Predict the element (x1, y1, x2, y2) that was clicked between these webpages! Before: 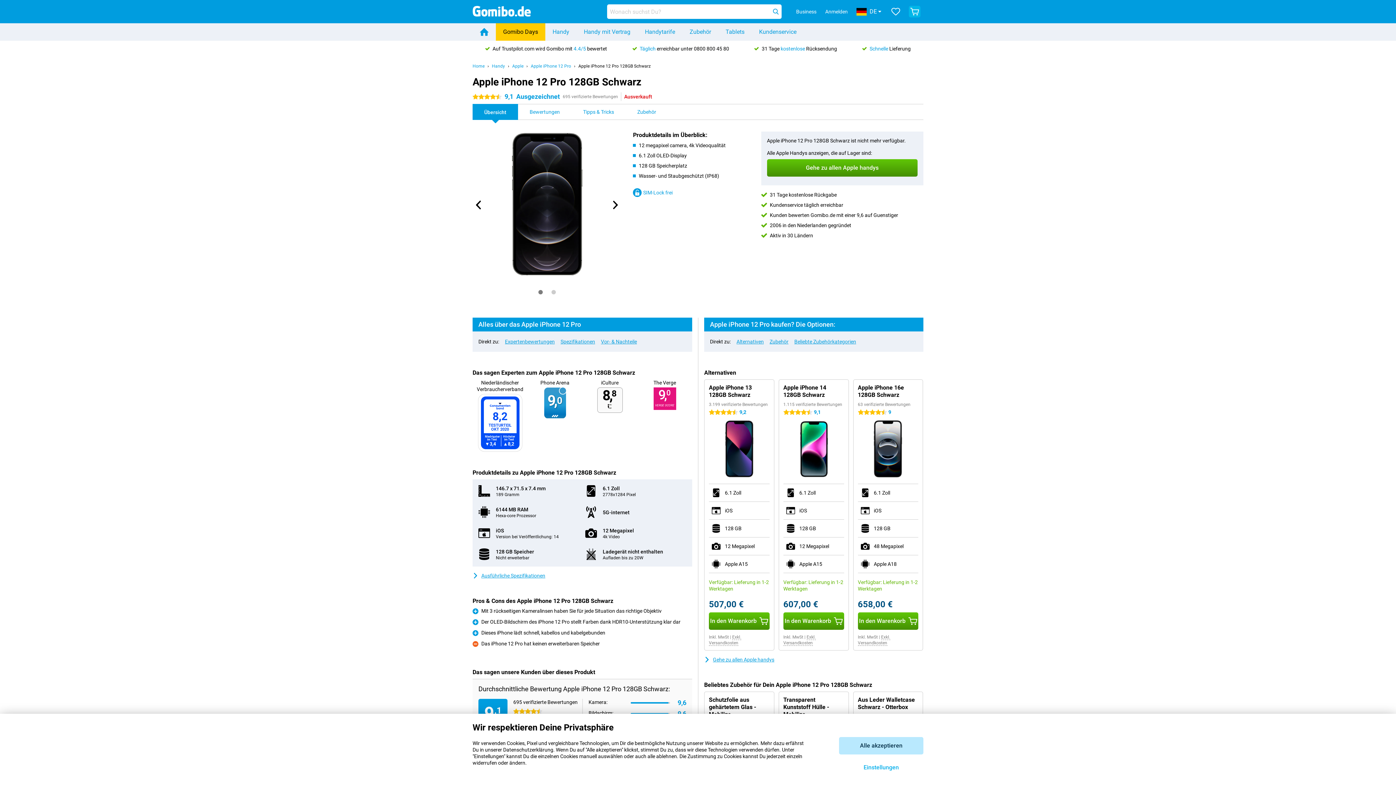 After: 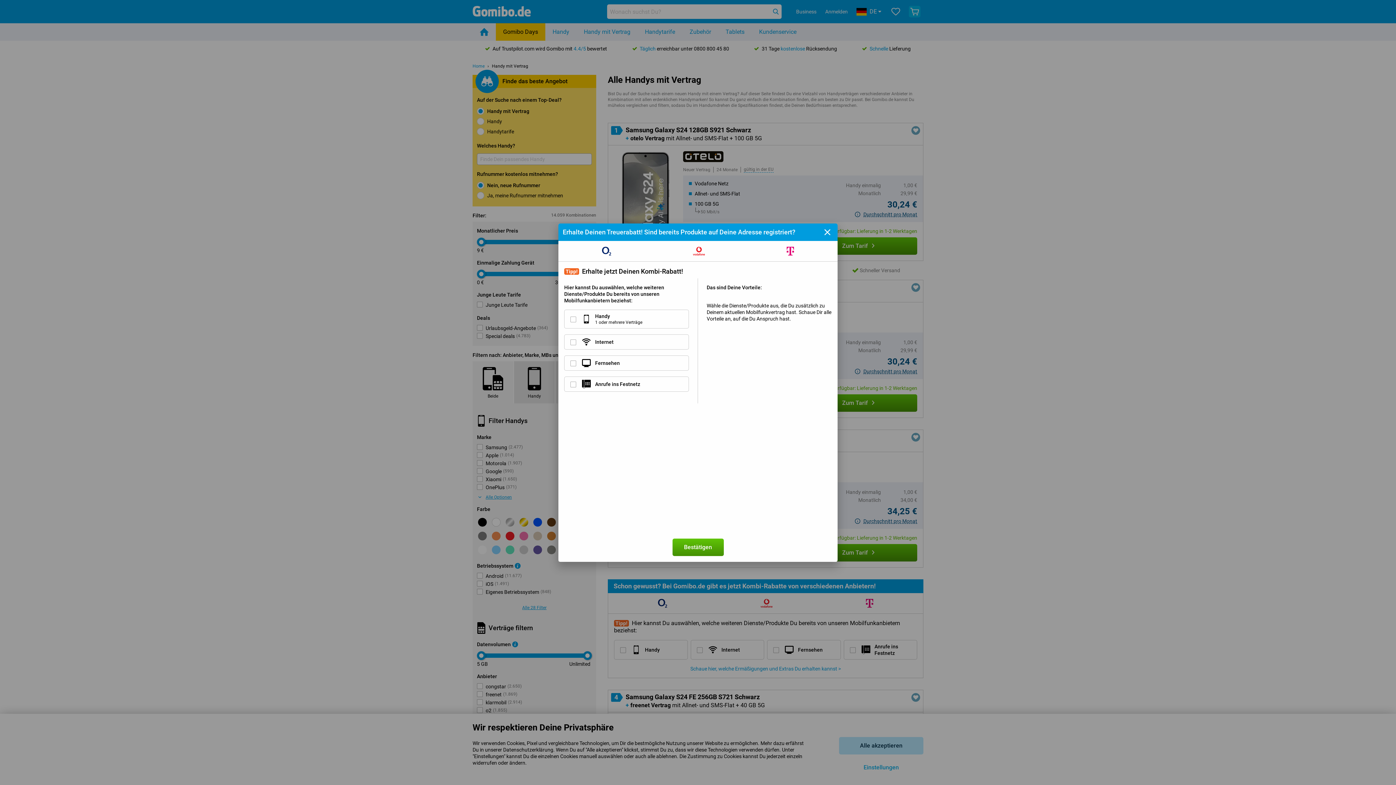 Action: bbox: (576, 23, 637, 40) label: Handy mit Vertrag